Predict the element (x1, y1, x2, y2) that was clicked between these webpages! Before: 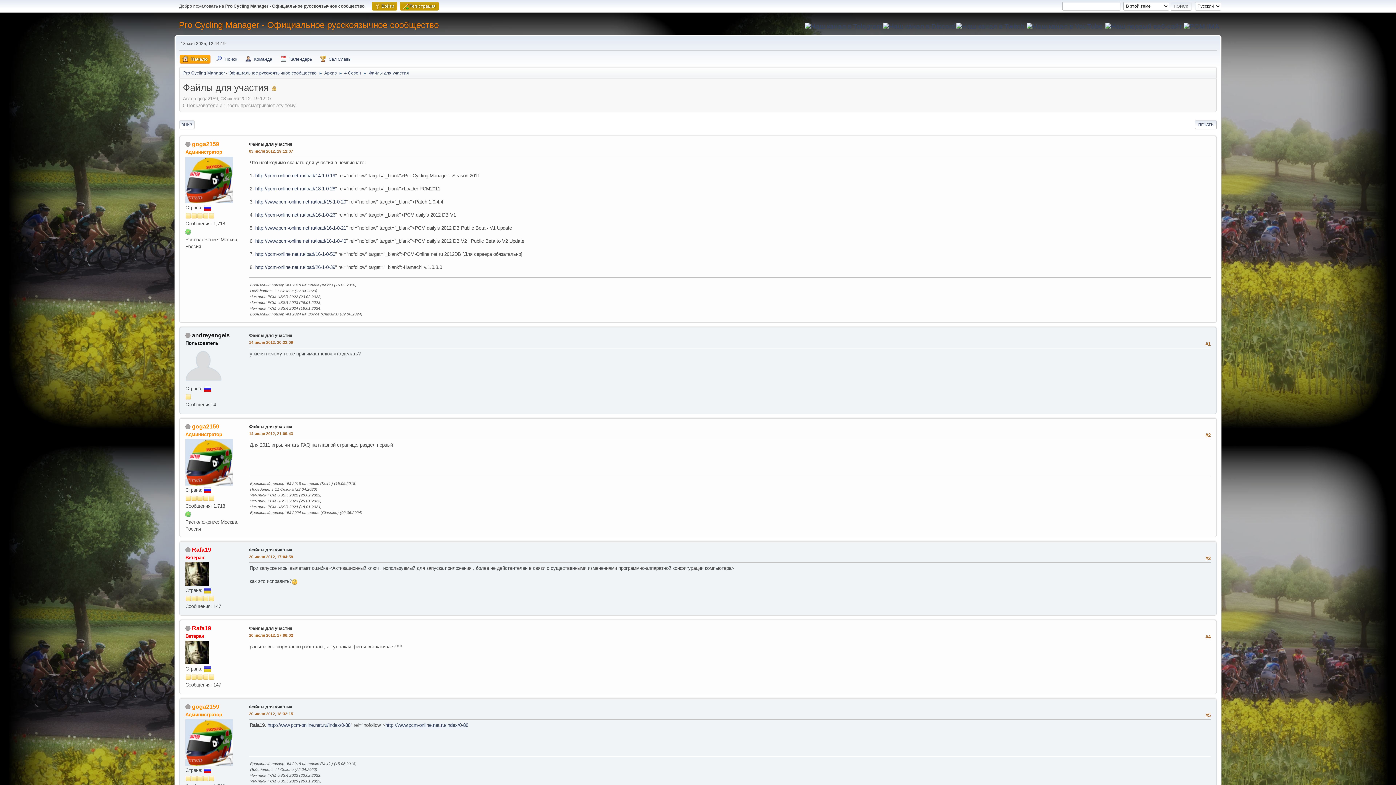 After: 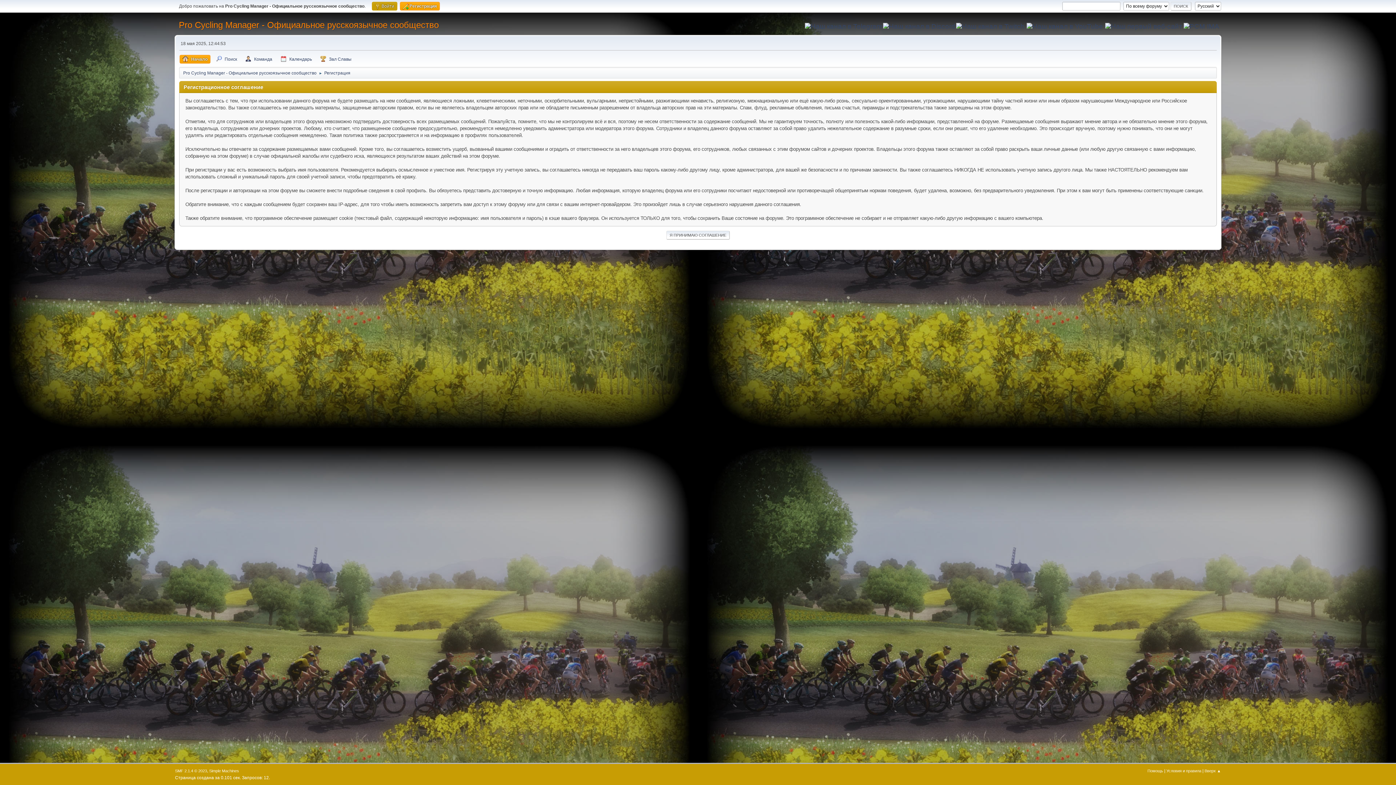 Action: bbox: (399, 1, 438, 10) label:  Регистрация